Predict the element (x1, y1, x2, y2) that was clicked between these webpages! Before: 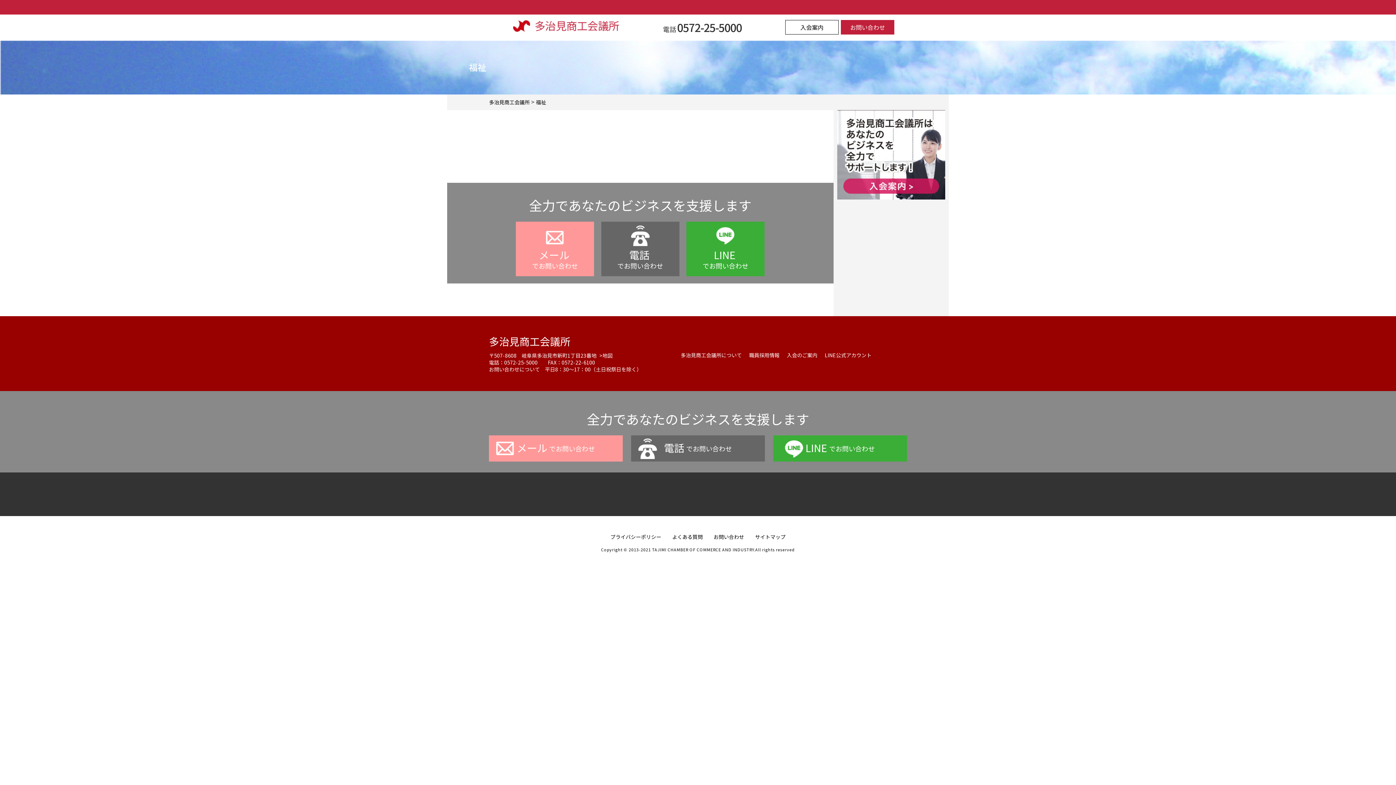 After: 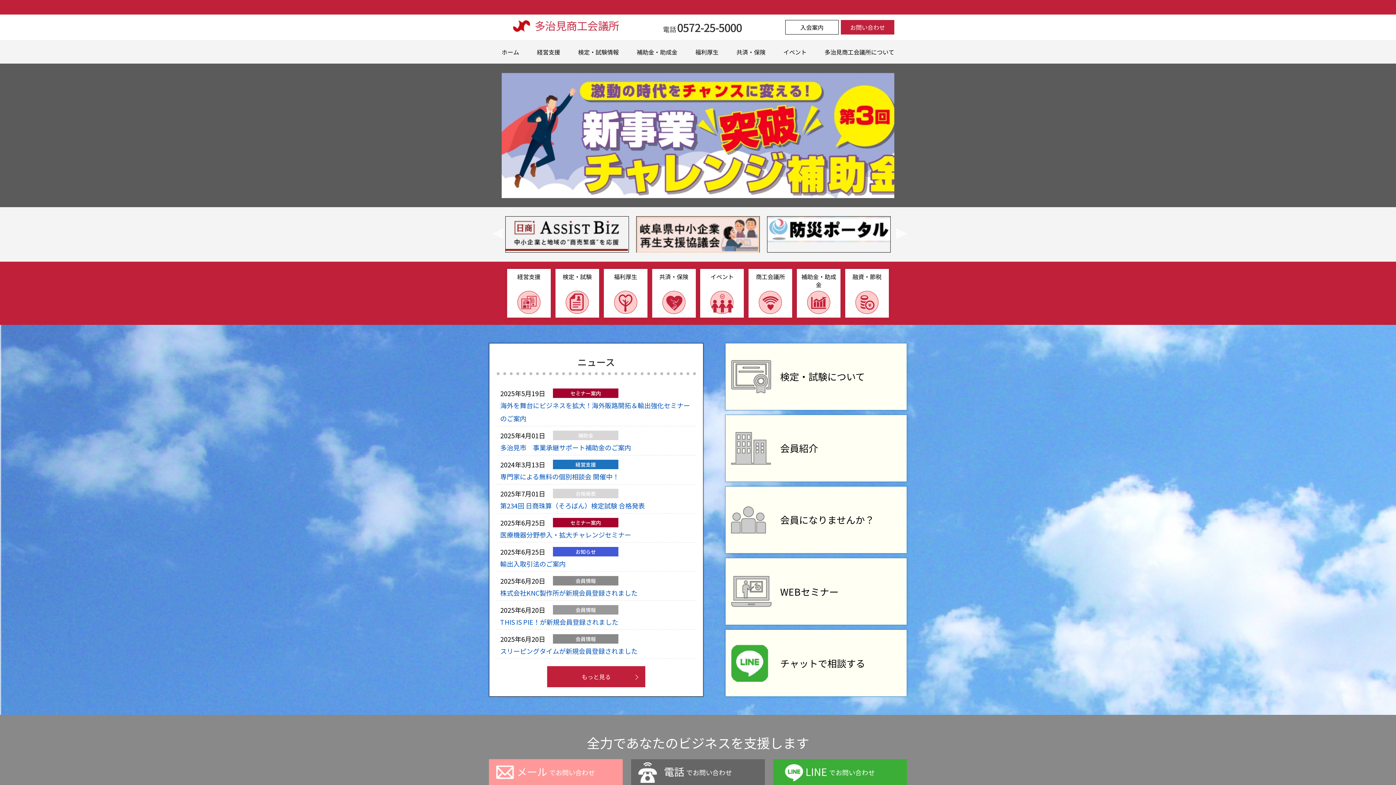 Action: bbox: (501, 16, 619, 36)